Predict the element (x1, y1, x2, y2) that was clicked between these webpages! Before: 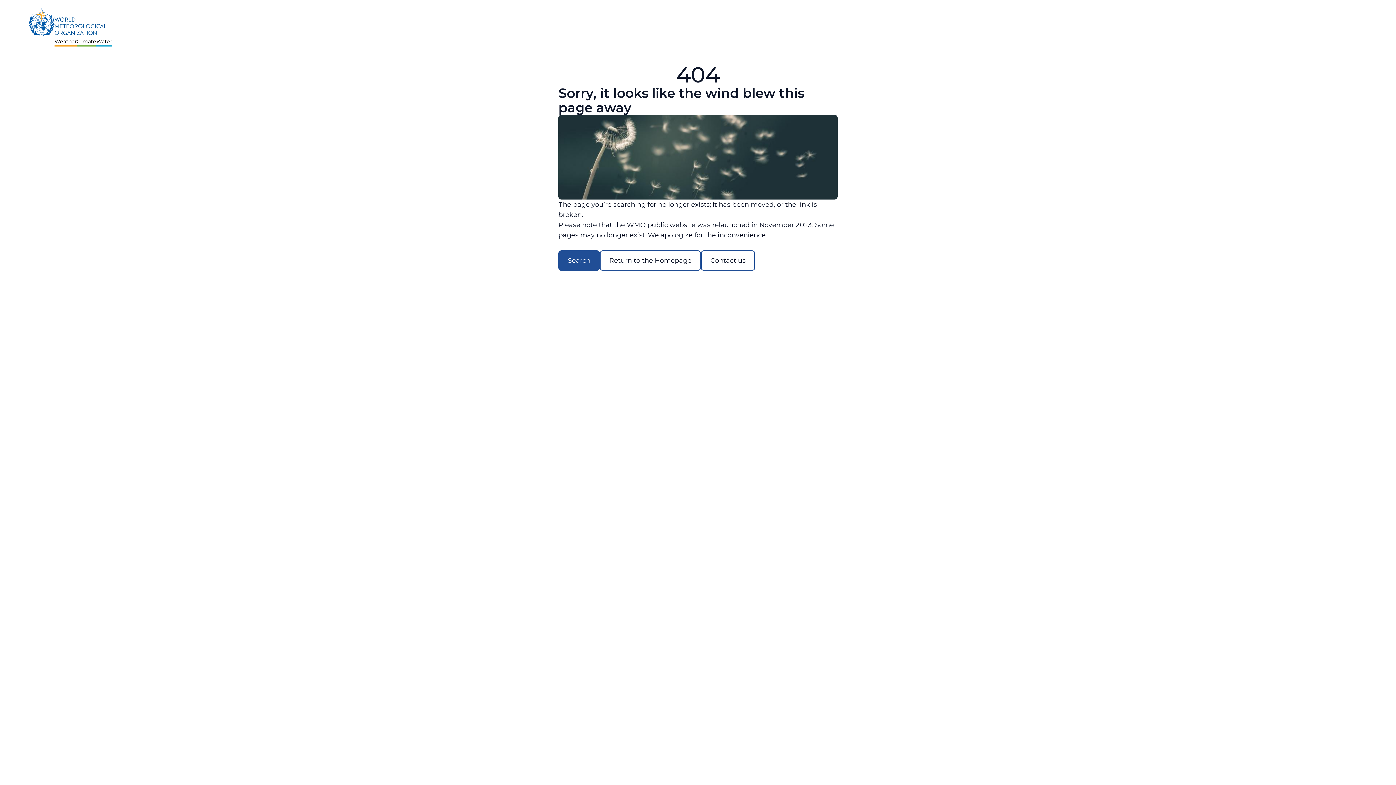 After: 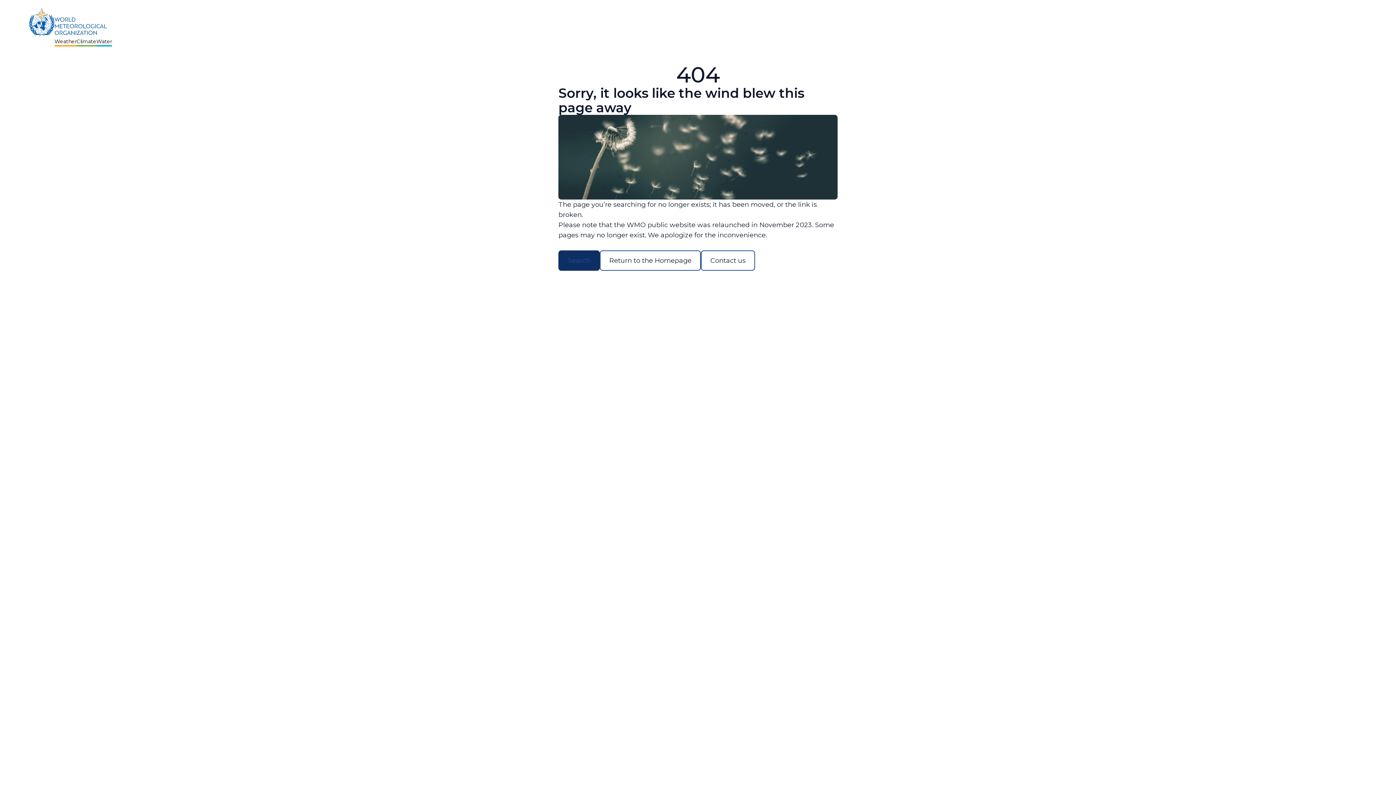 Action: label: Search bbox: (558, 250, 600, 270)